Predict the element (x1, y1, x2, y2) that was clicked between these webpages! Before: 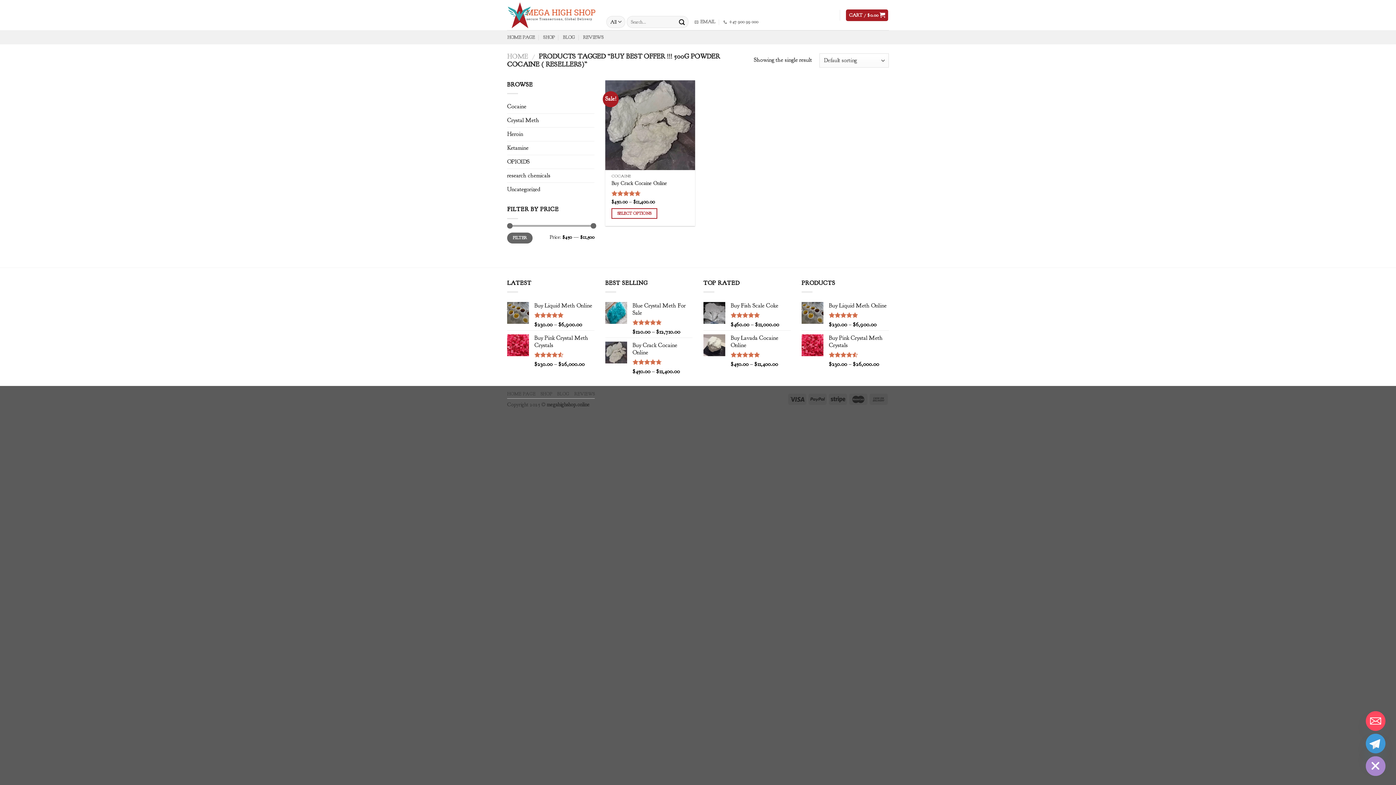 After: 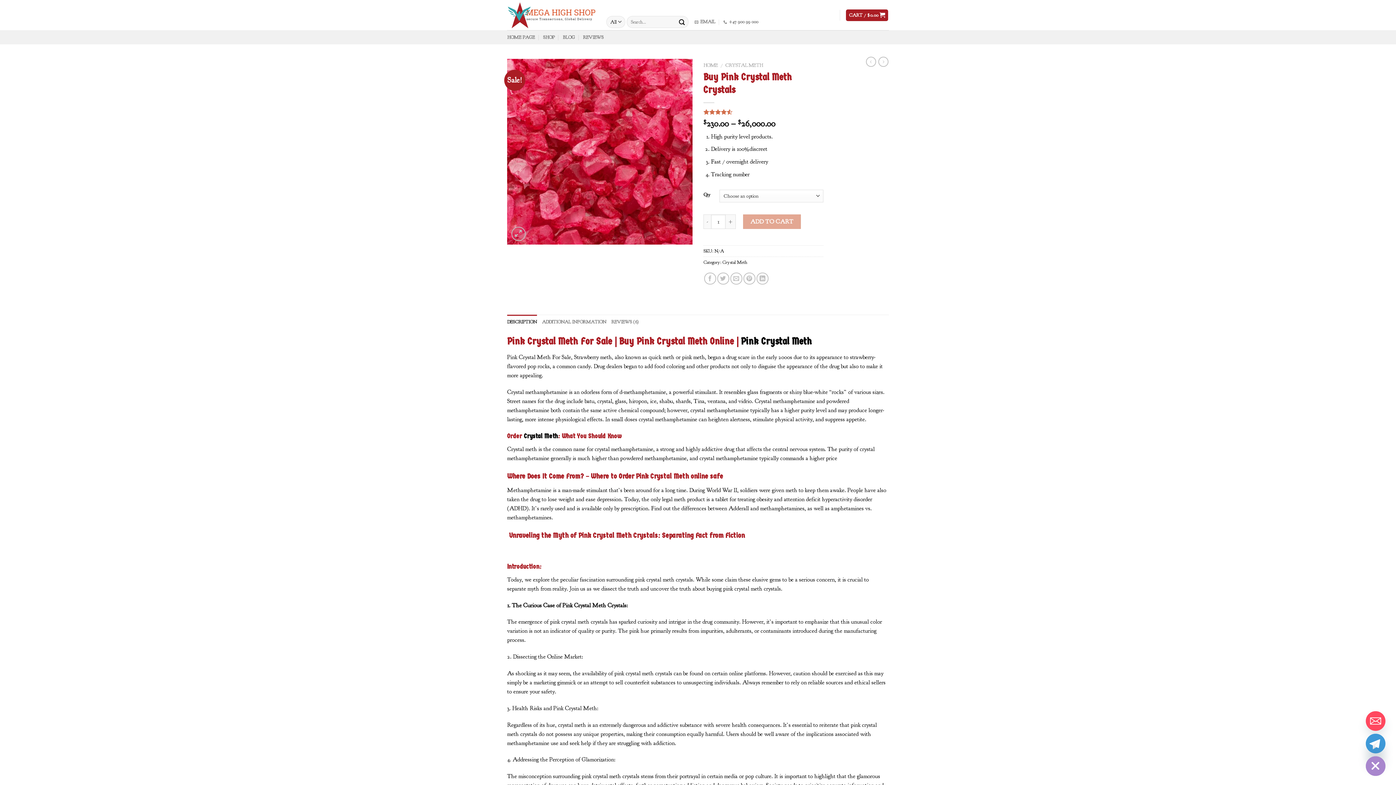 Action: label: Buy Pink Crystal Meth Crystals bbox: (829, 334, 889, 349)